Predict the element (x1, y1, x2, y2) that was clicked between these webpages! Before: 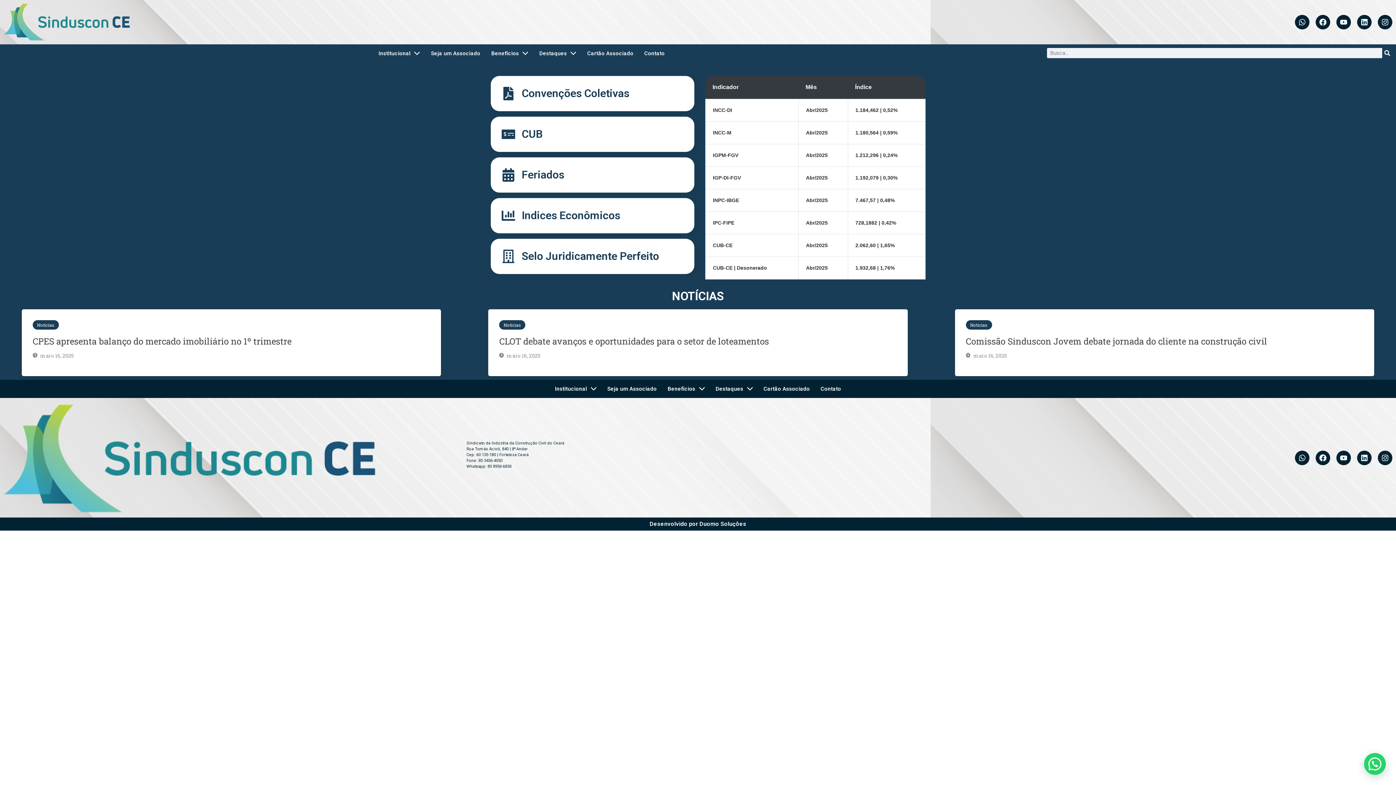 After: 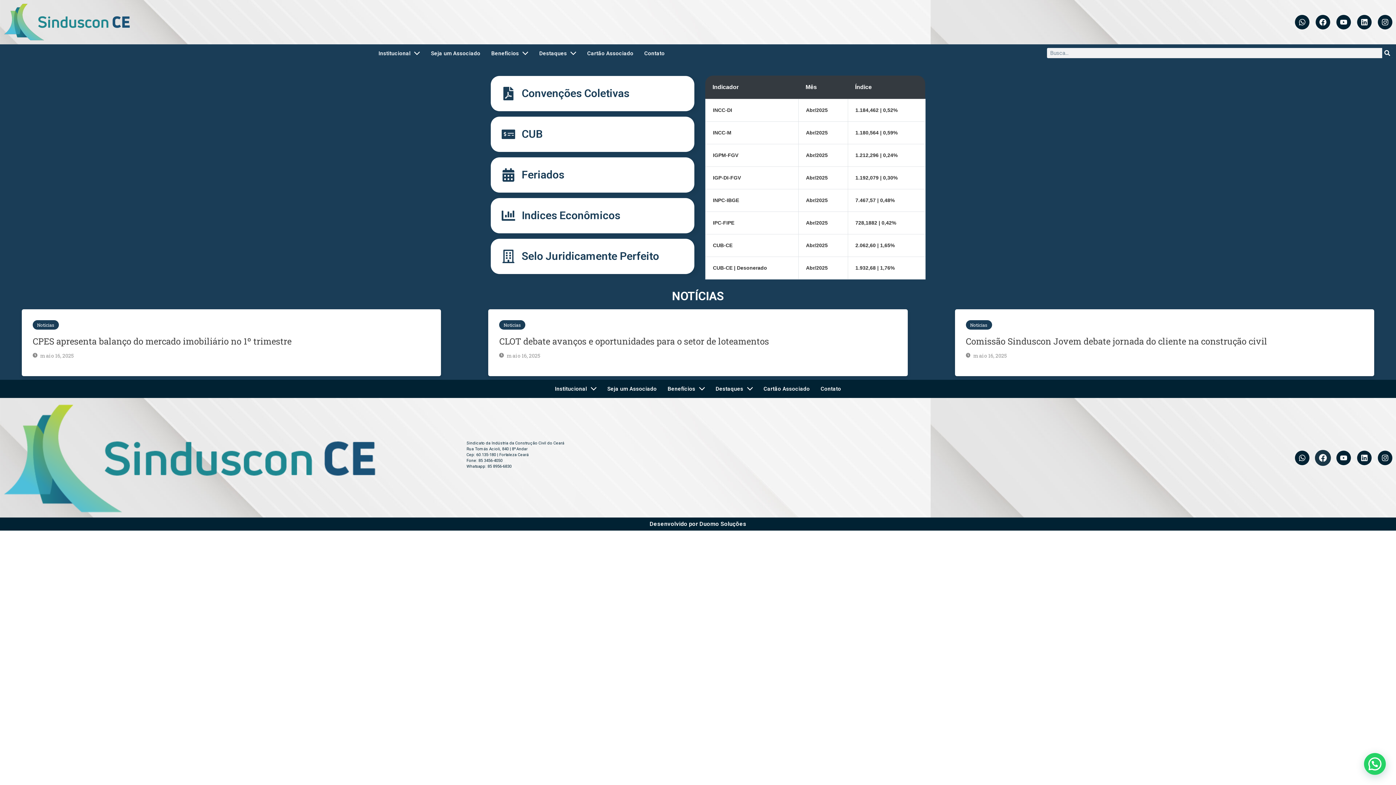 Action: bbox: (1315, 450, 1330, 465) label: Facebook